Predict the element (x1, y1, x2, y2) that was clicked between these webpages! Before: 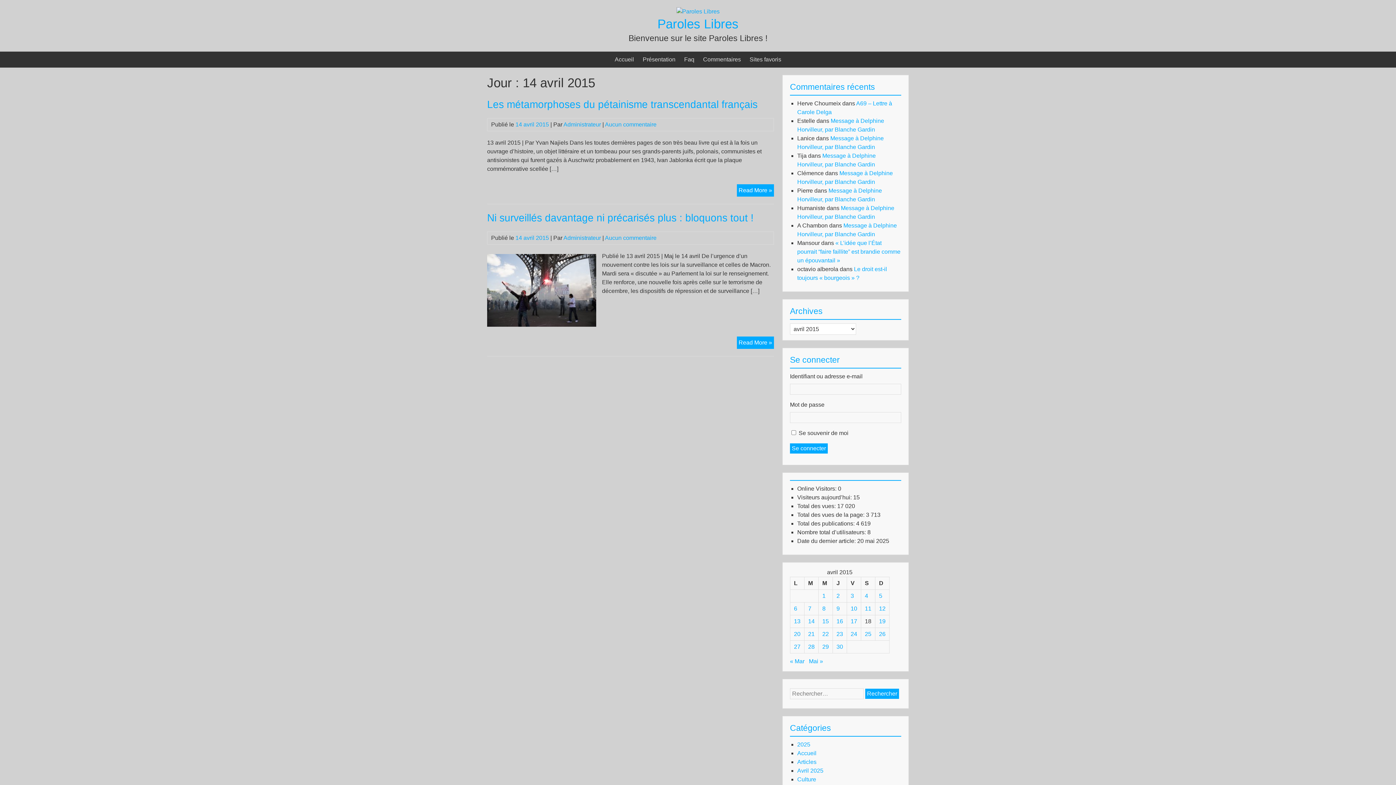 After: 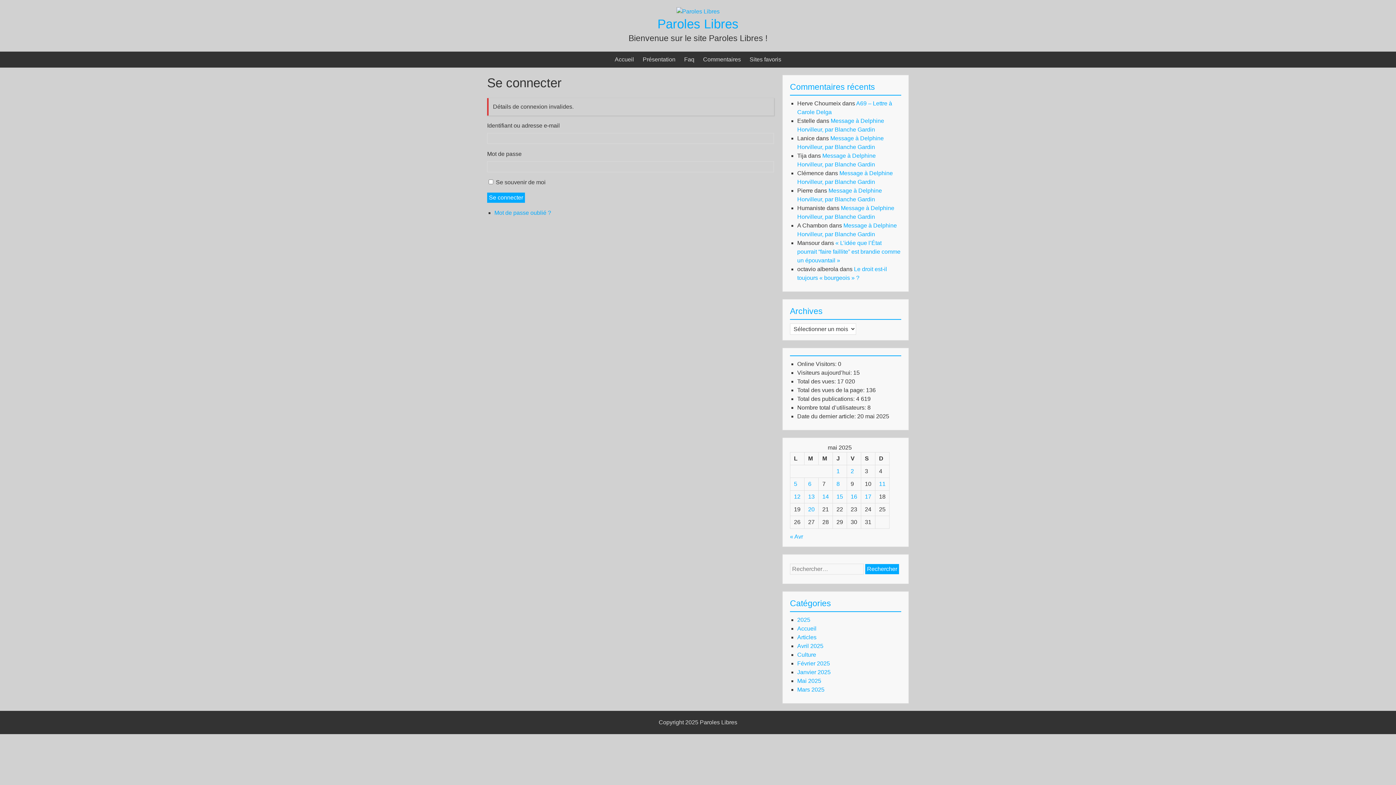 Action: bbox: (790, 443, 828, 453) label: Se connecter